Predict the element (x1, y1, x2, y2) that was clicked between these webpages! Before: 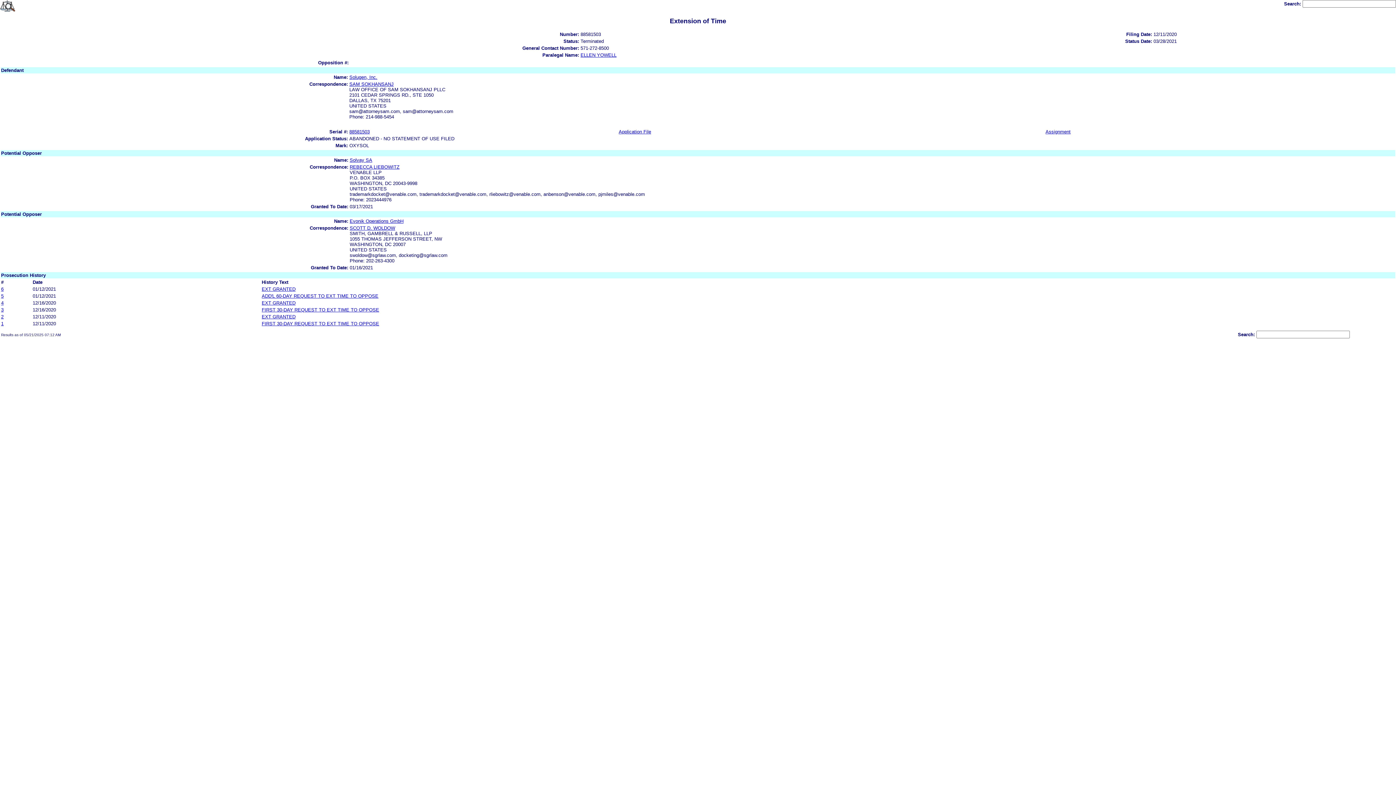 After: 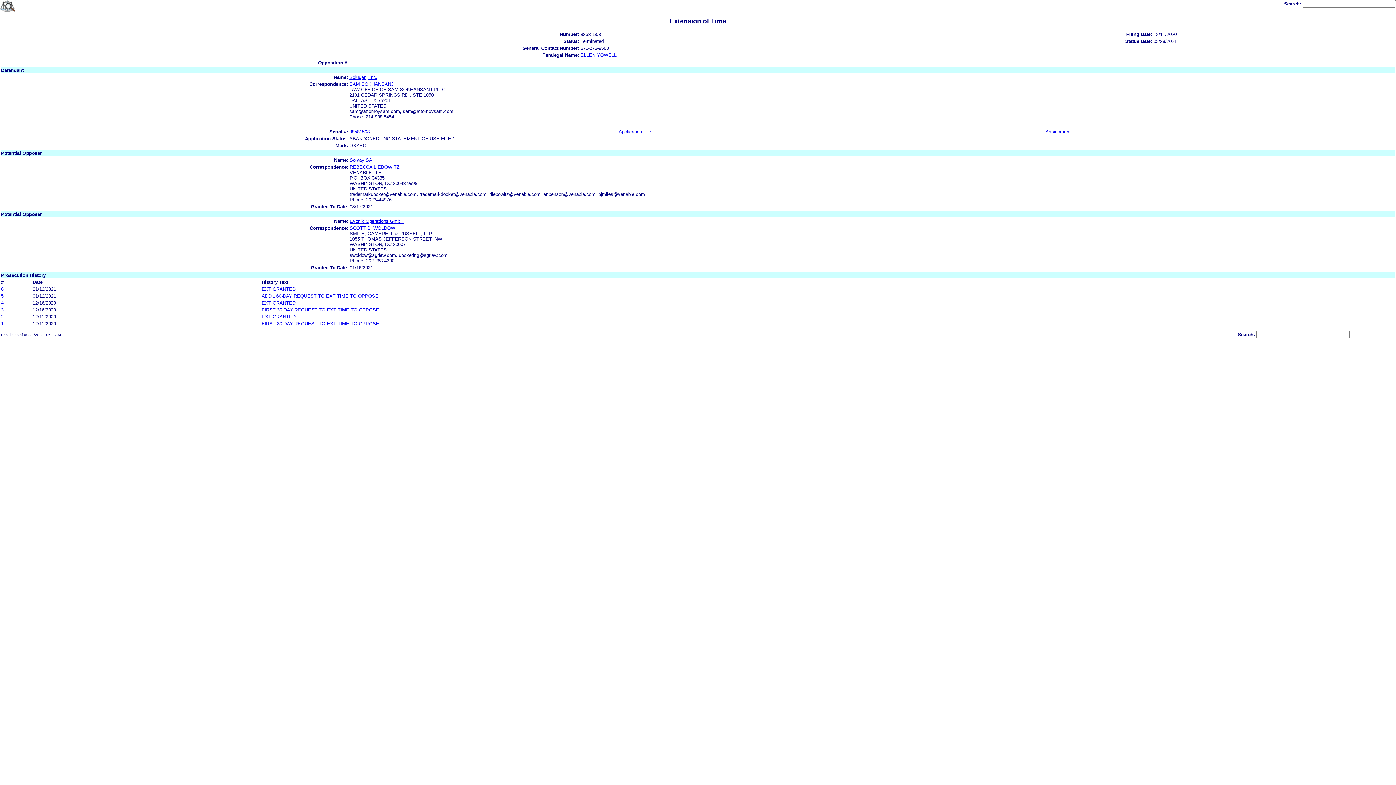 Action: label: ELLEN YOWELL bbox: (580, 52, 616, 57)